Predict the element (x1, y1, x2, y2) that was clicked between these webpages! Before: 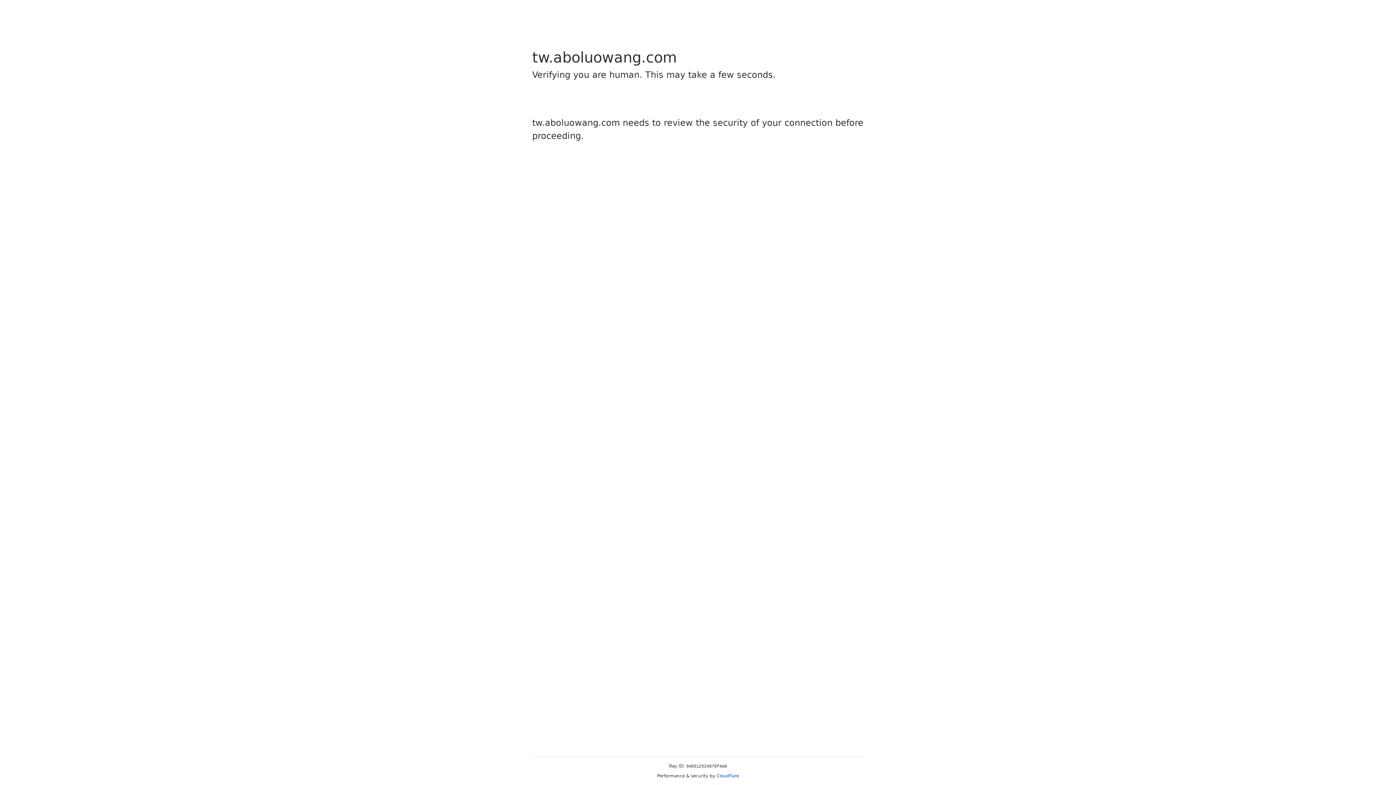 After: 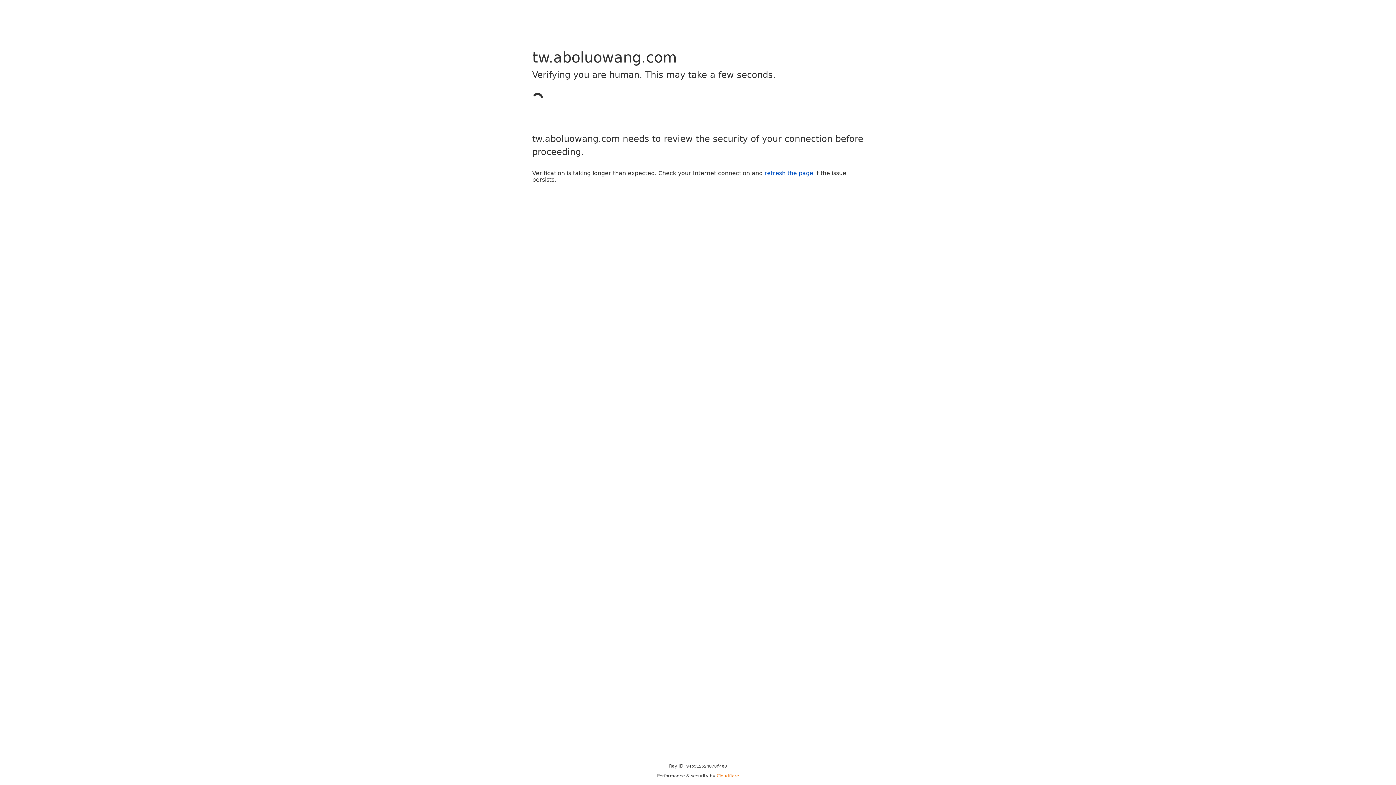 Action: label: Cloudflare bbox: (716, 773, 739, 778)